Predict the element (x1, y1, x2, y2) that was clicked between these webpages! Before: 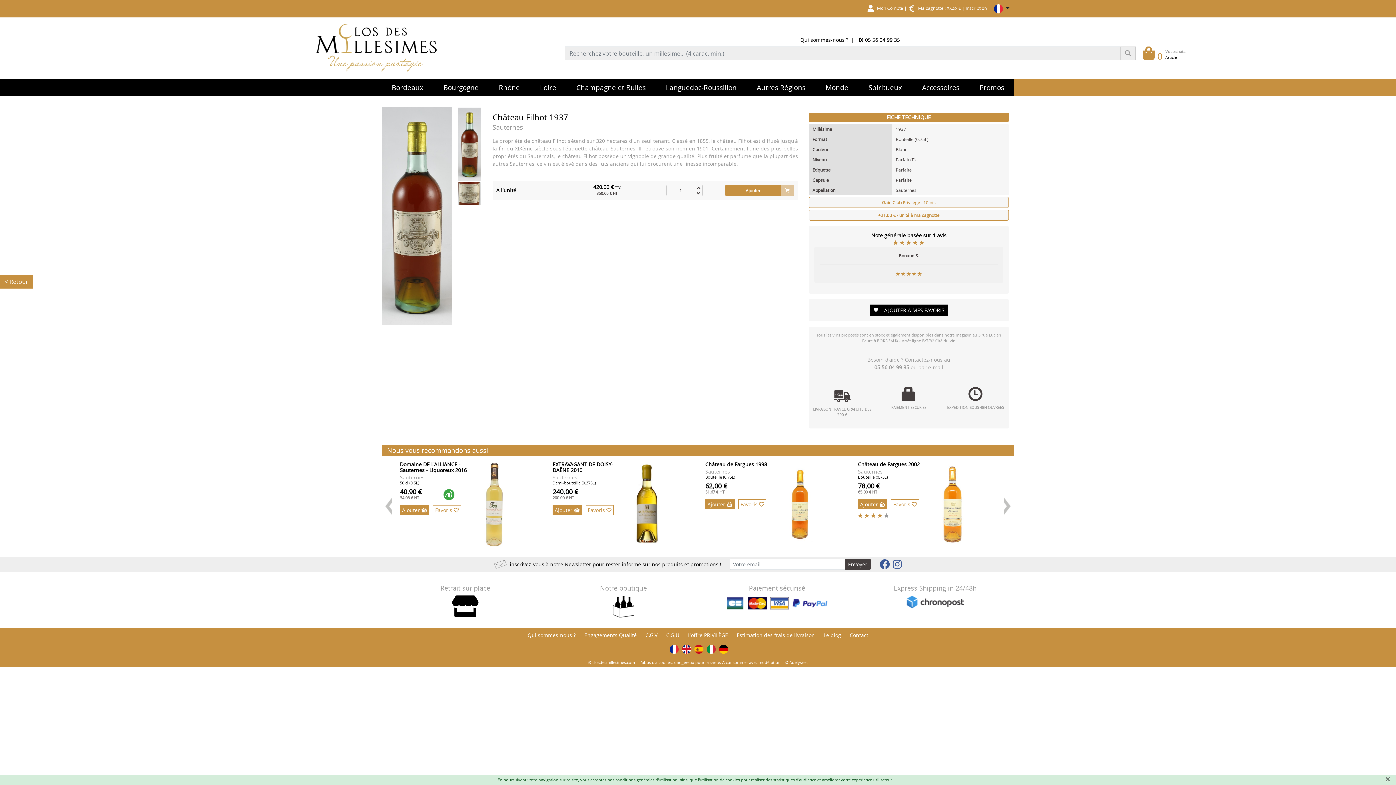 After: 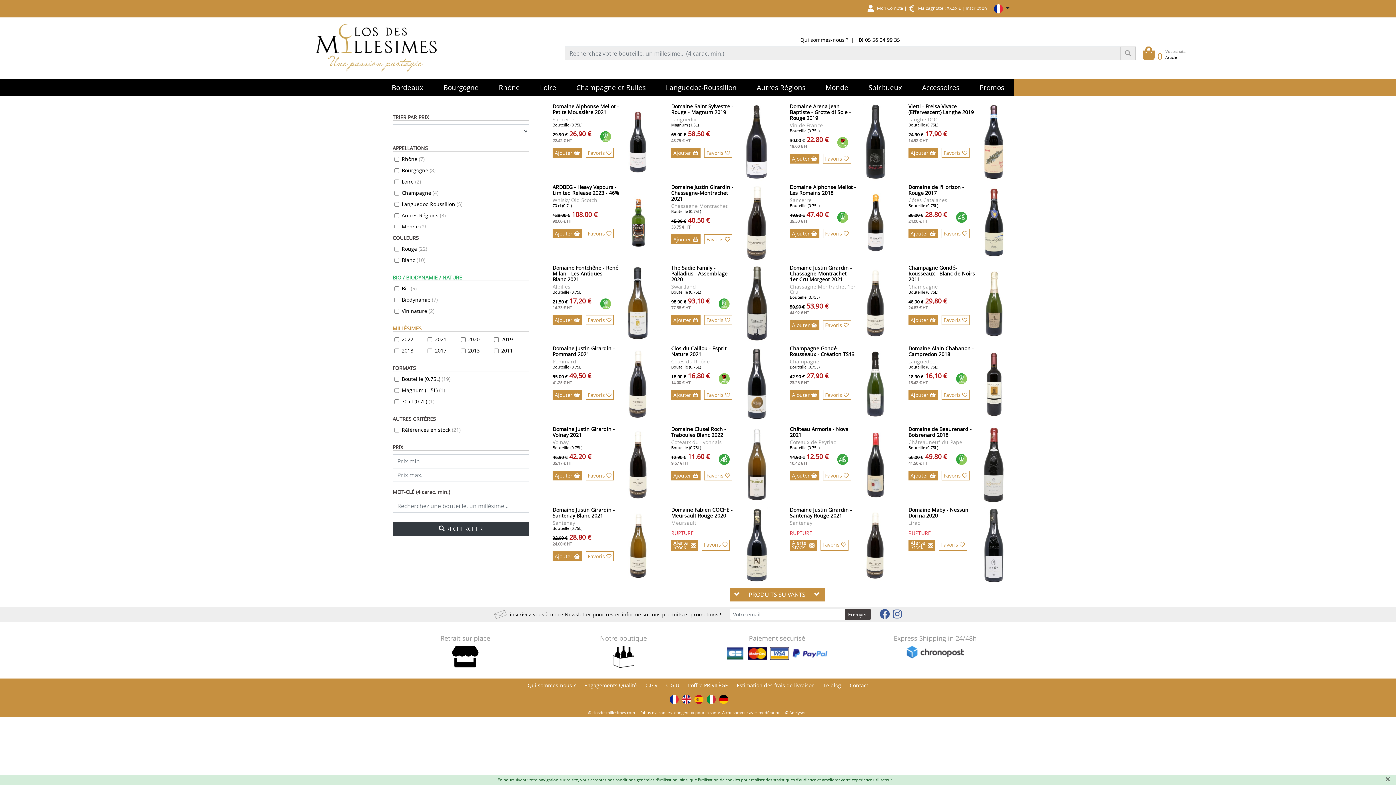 Action: bbox: (969, 78, 1014, 96) label: Promos